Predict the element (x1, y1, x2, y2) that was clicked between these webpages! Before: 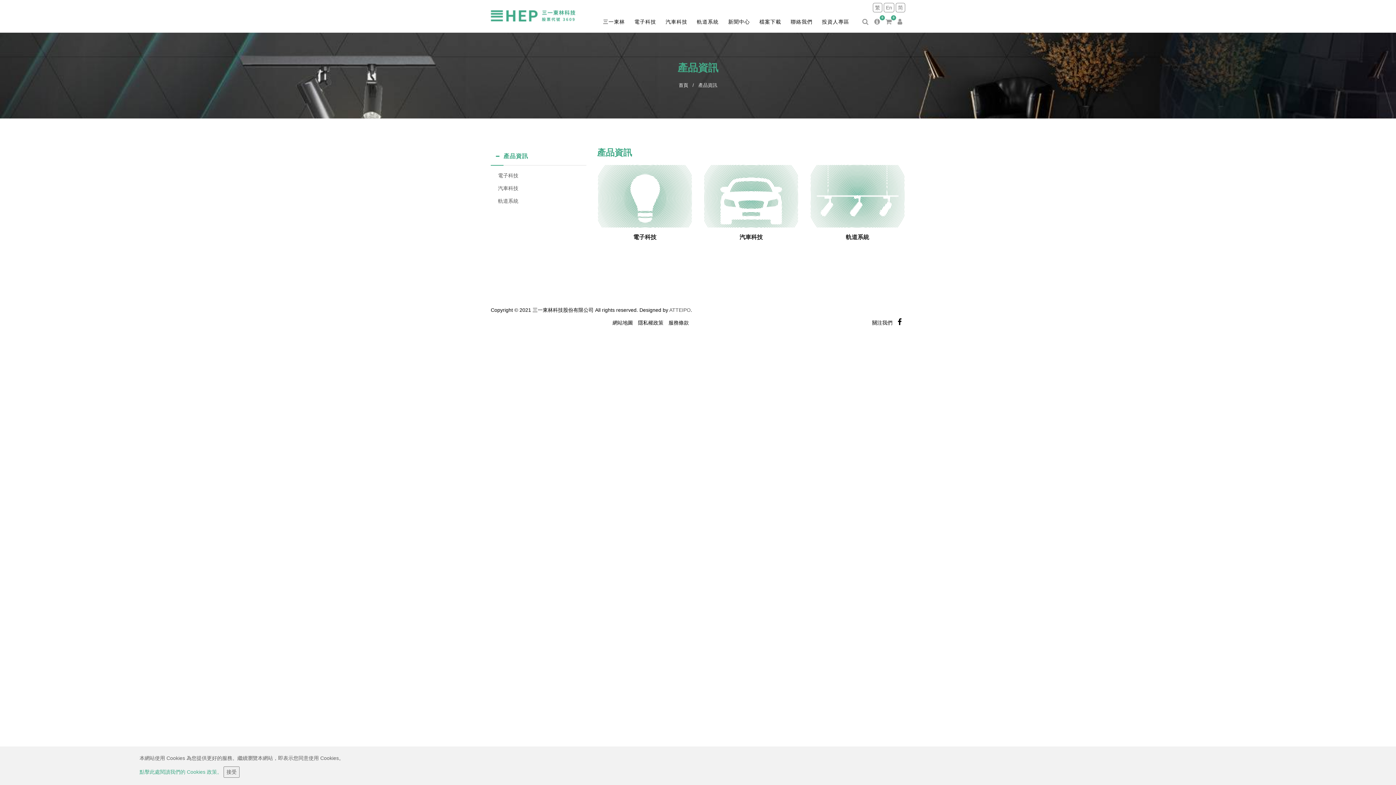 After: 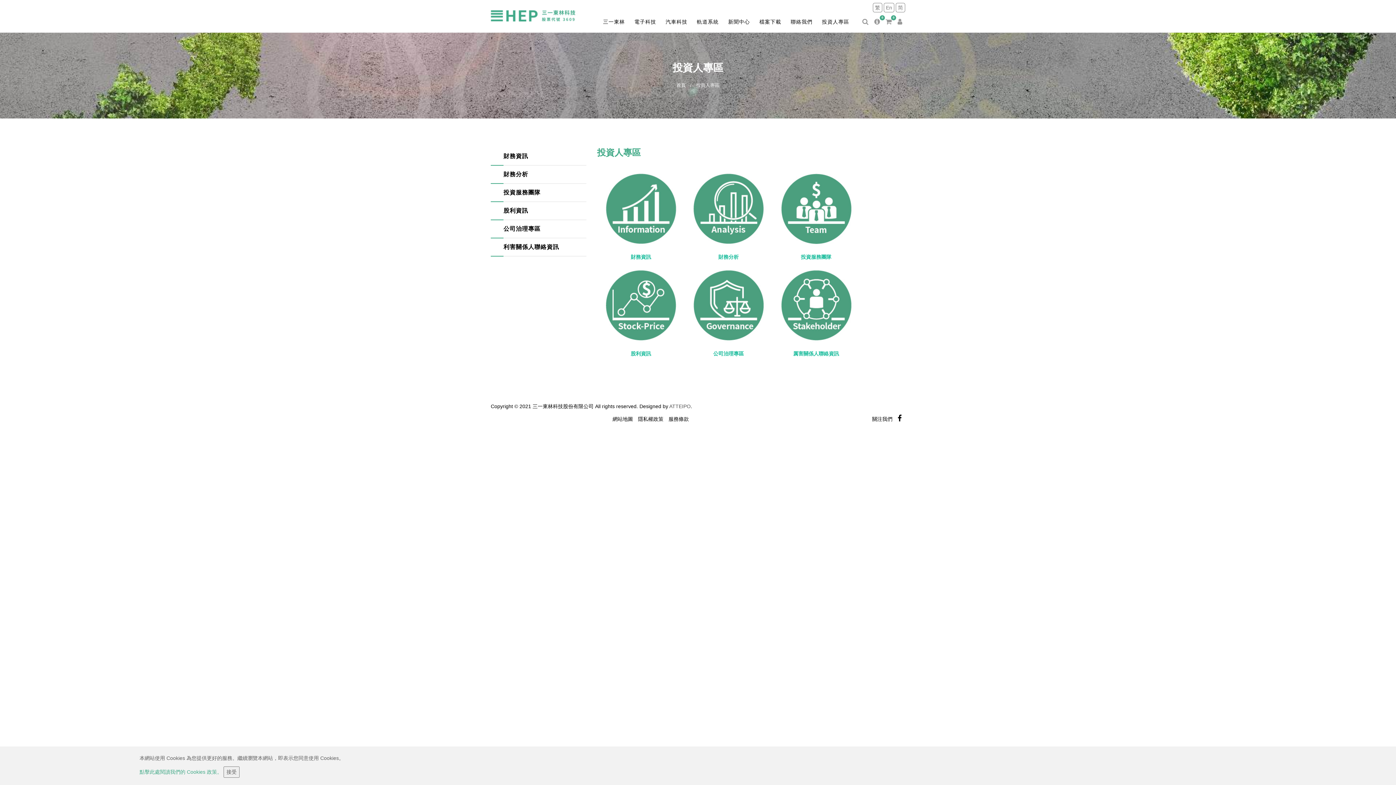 Action: bbox: (817, 0, 854, 32) label: 投資人專區